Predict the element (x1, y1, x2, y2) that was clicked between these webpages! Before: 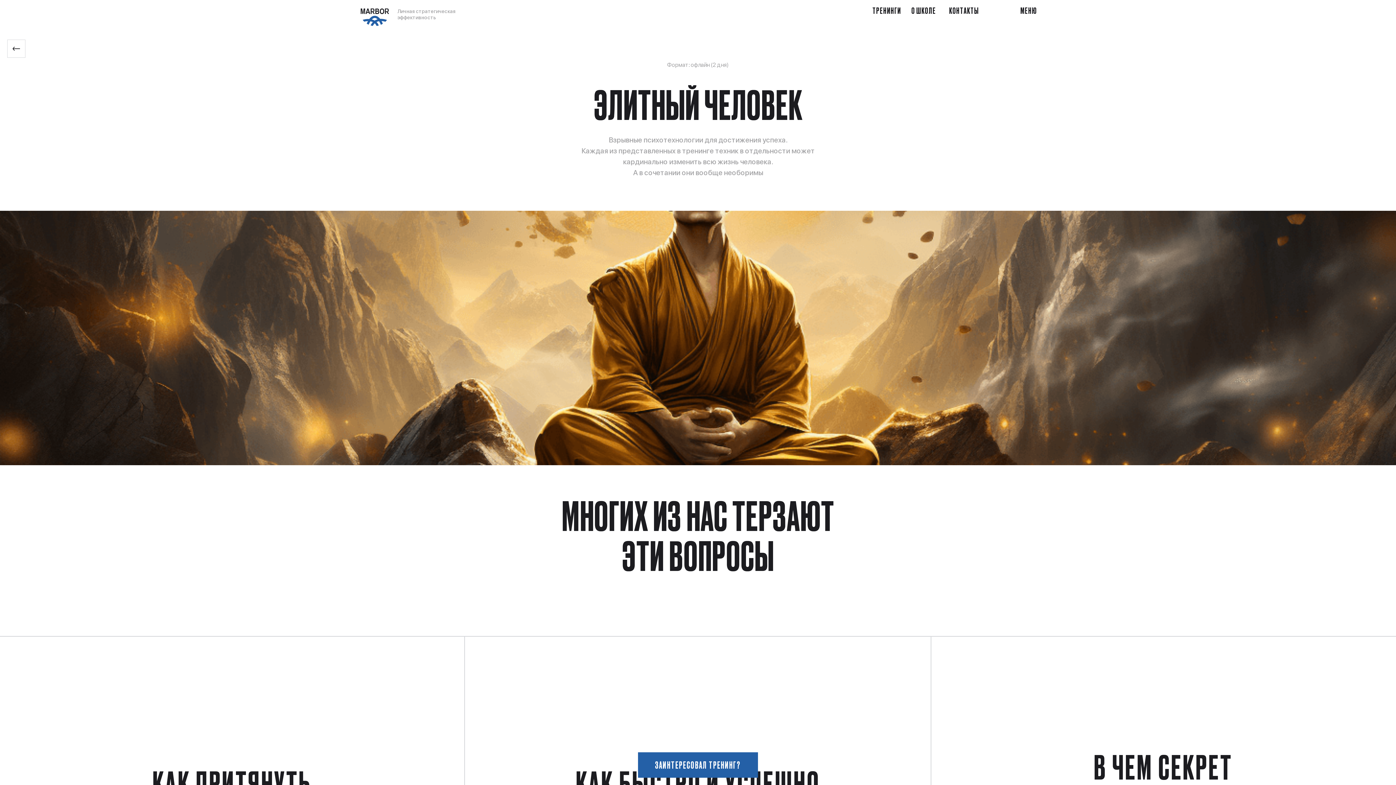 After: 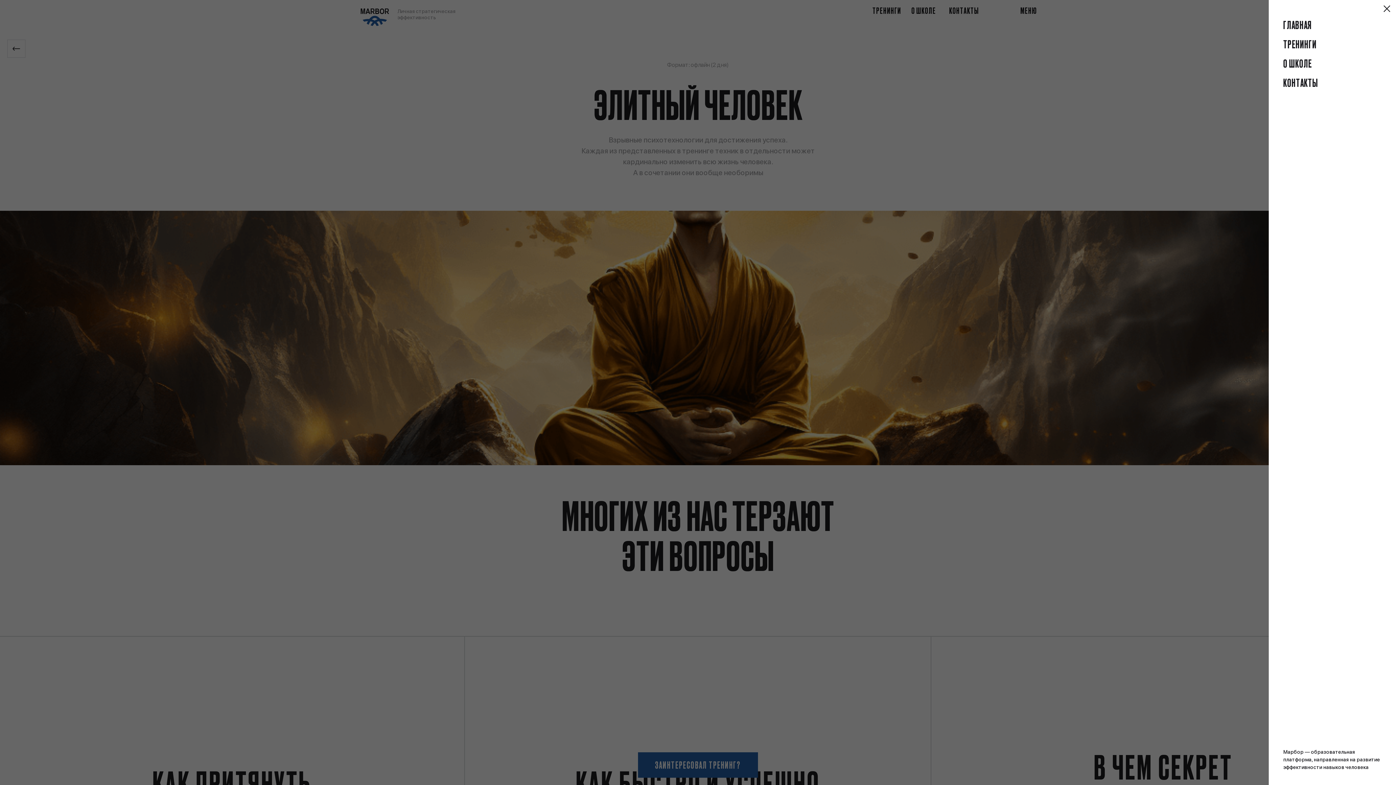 Action: bbox: (1020, 3, 1037, 17) label: МЕНЮ